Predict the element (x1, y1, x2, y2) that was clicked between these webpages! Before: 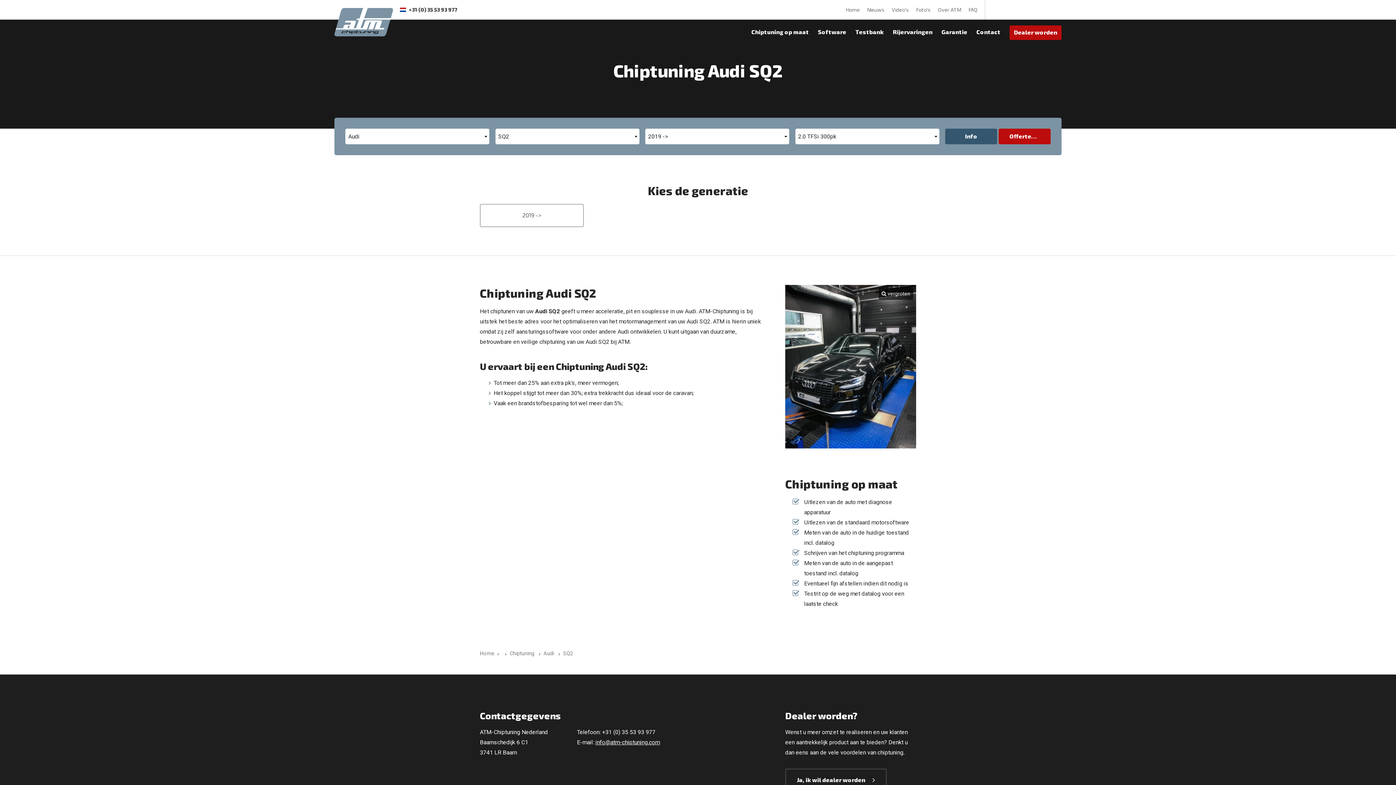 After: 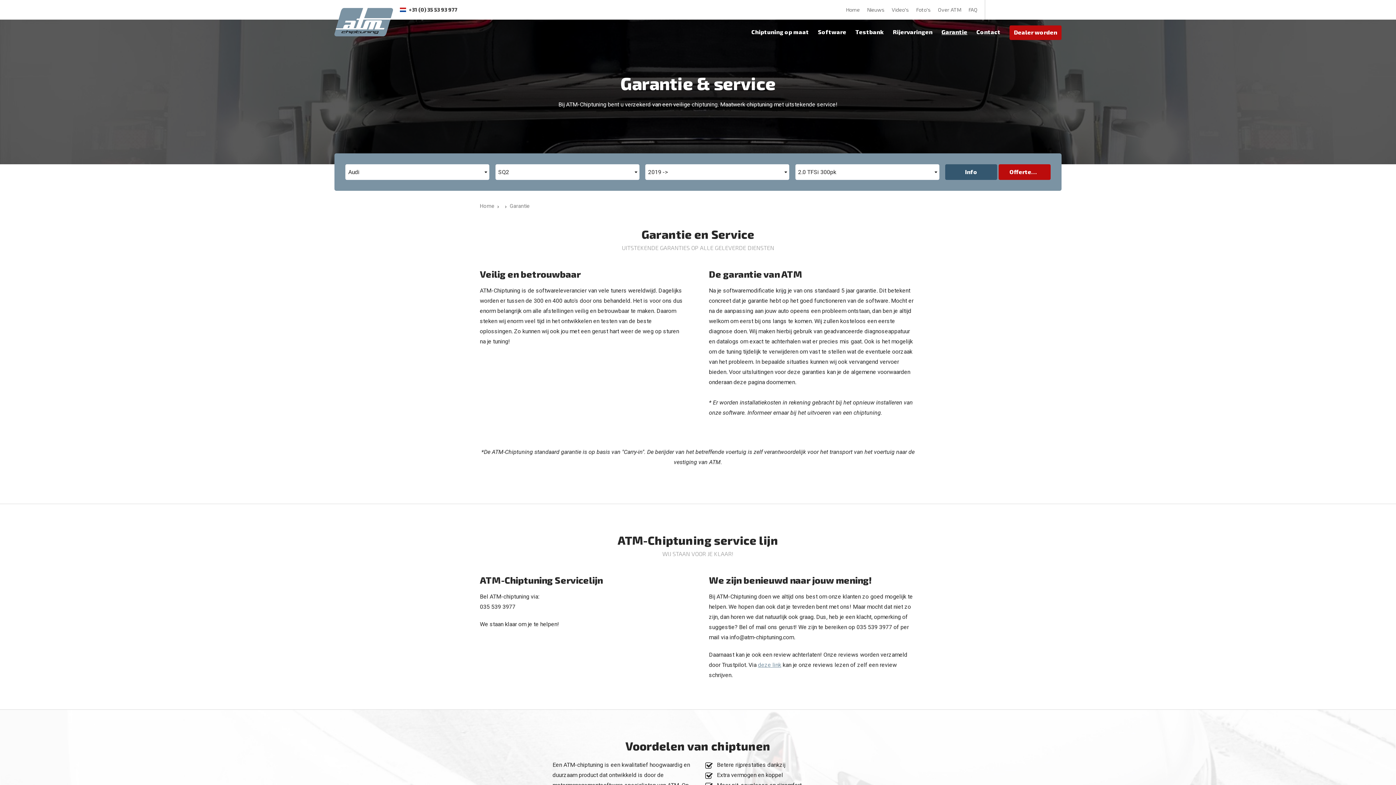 Action: bbox: (941, 28, 967, 35) label: Garantie